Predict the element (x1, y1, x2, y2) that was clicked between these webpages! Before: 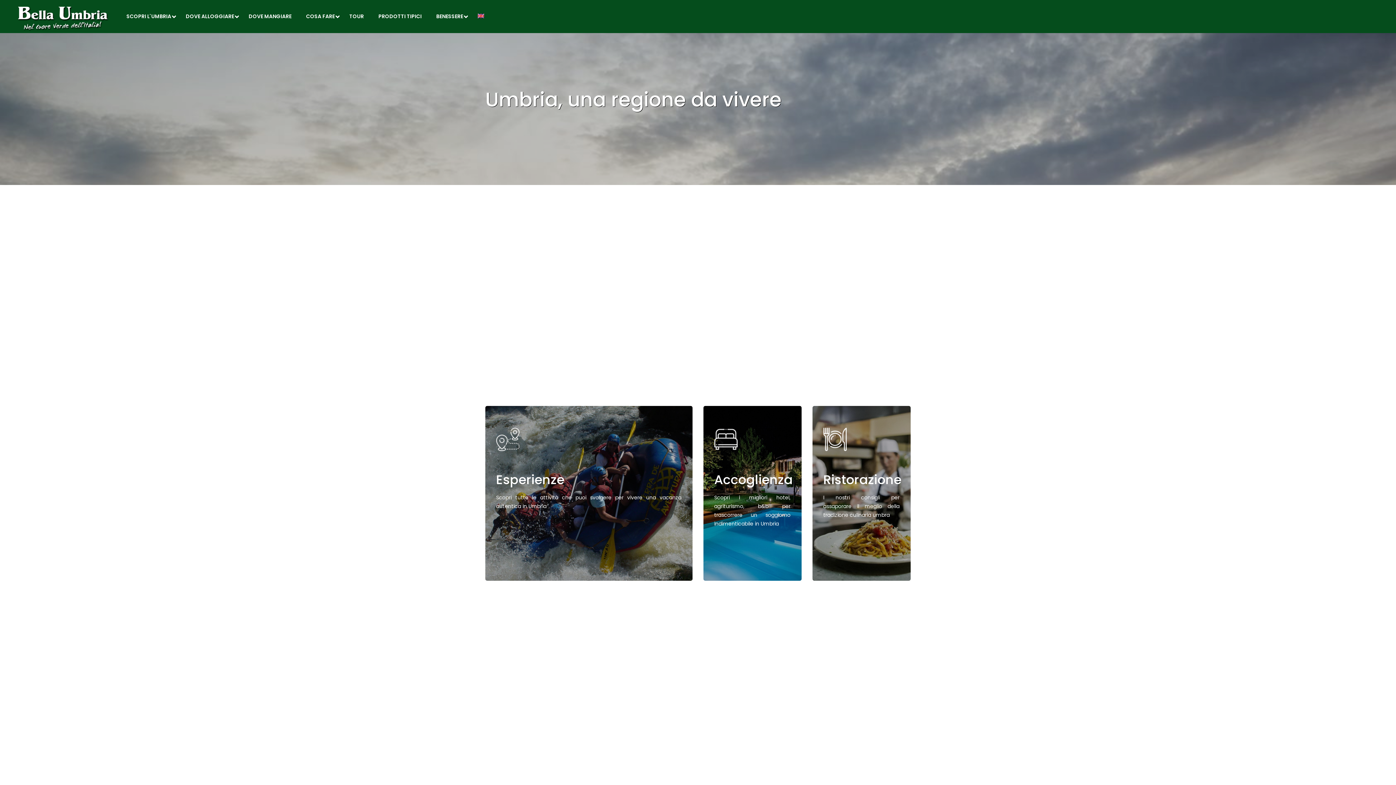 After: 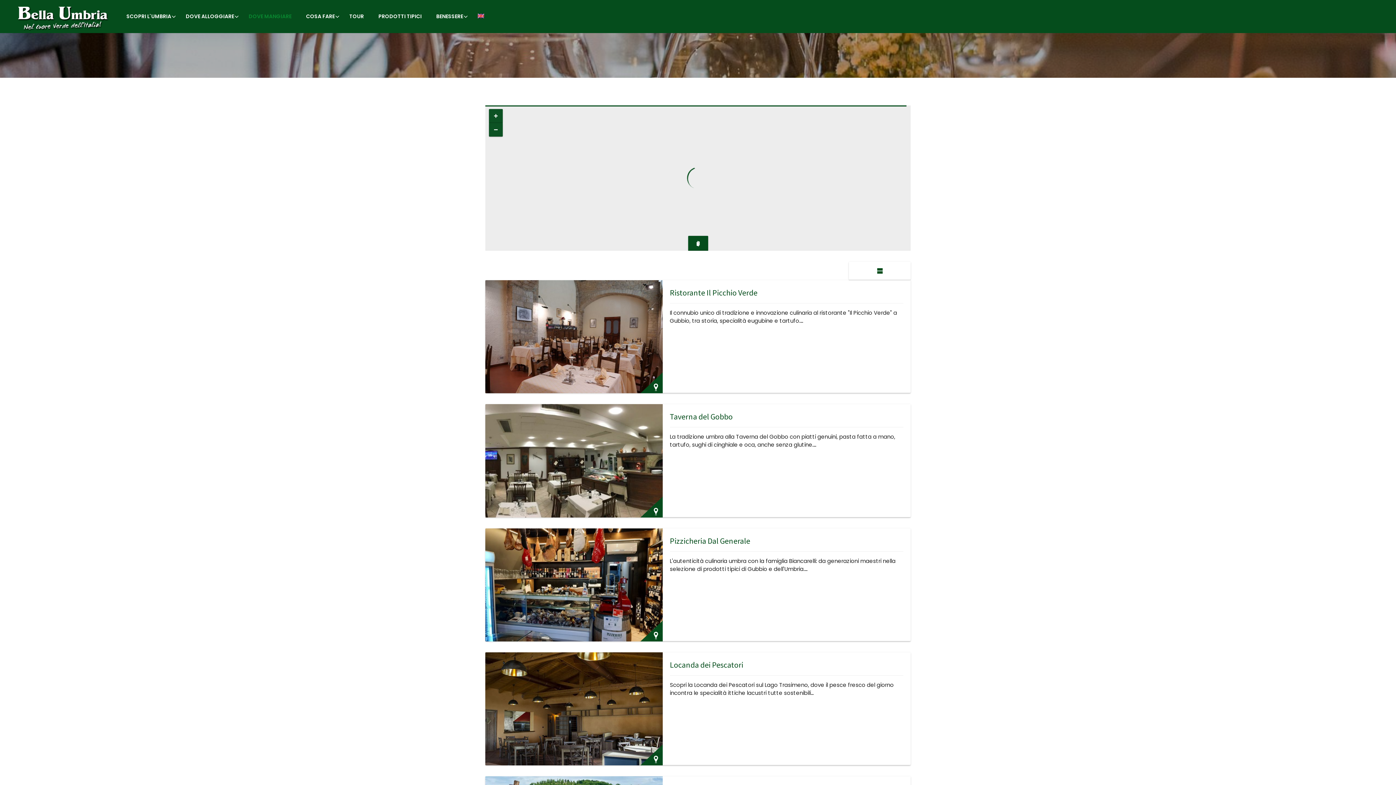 Action: label: DOVE MANGIARE bbox: (242, 0, 298, 33)